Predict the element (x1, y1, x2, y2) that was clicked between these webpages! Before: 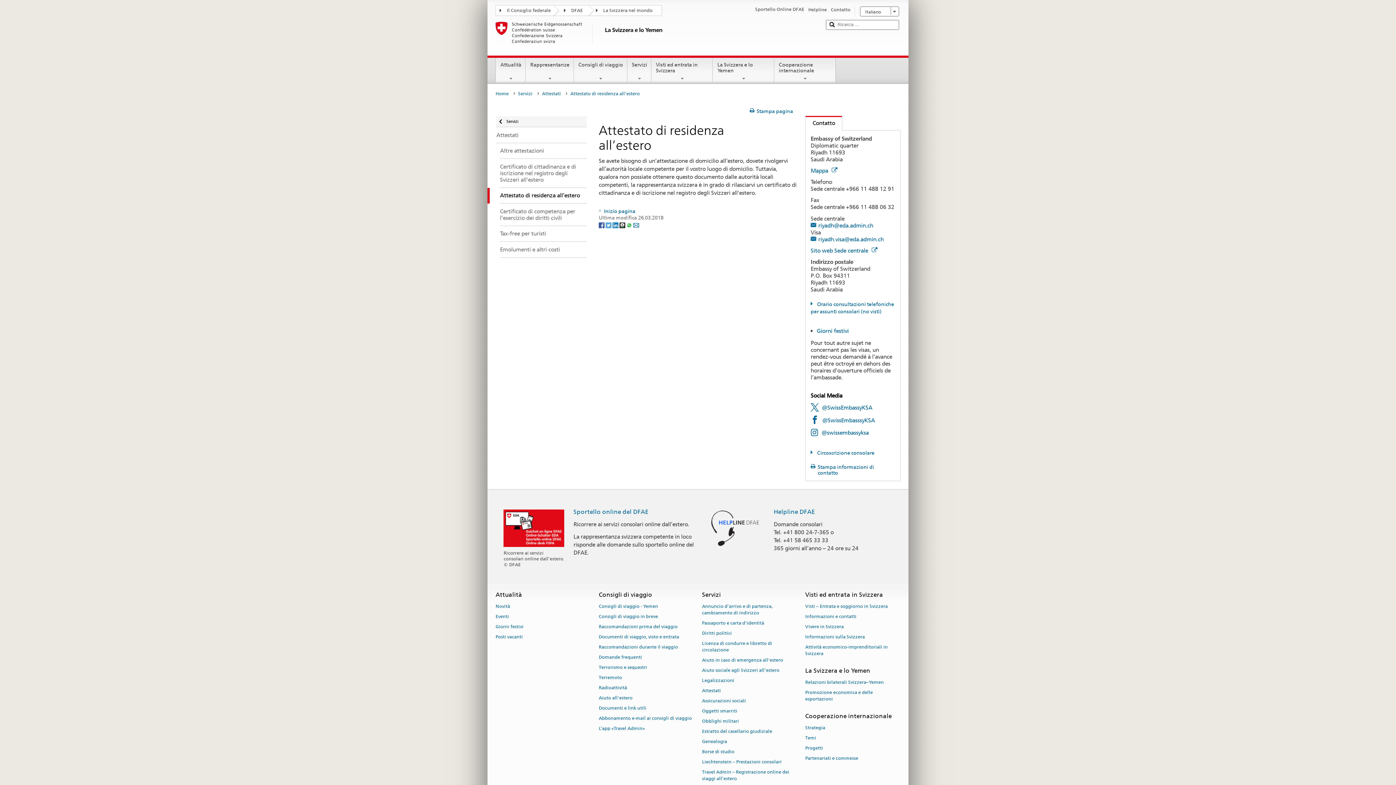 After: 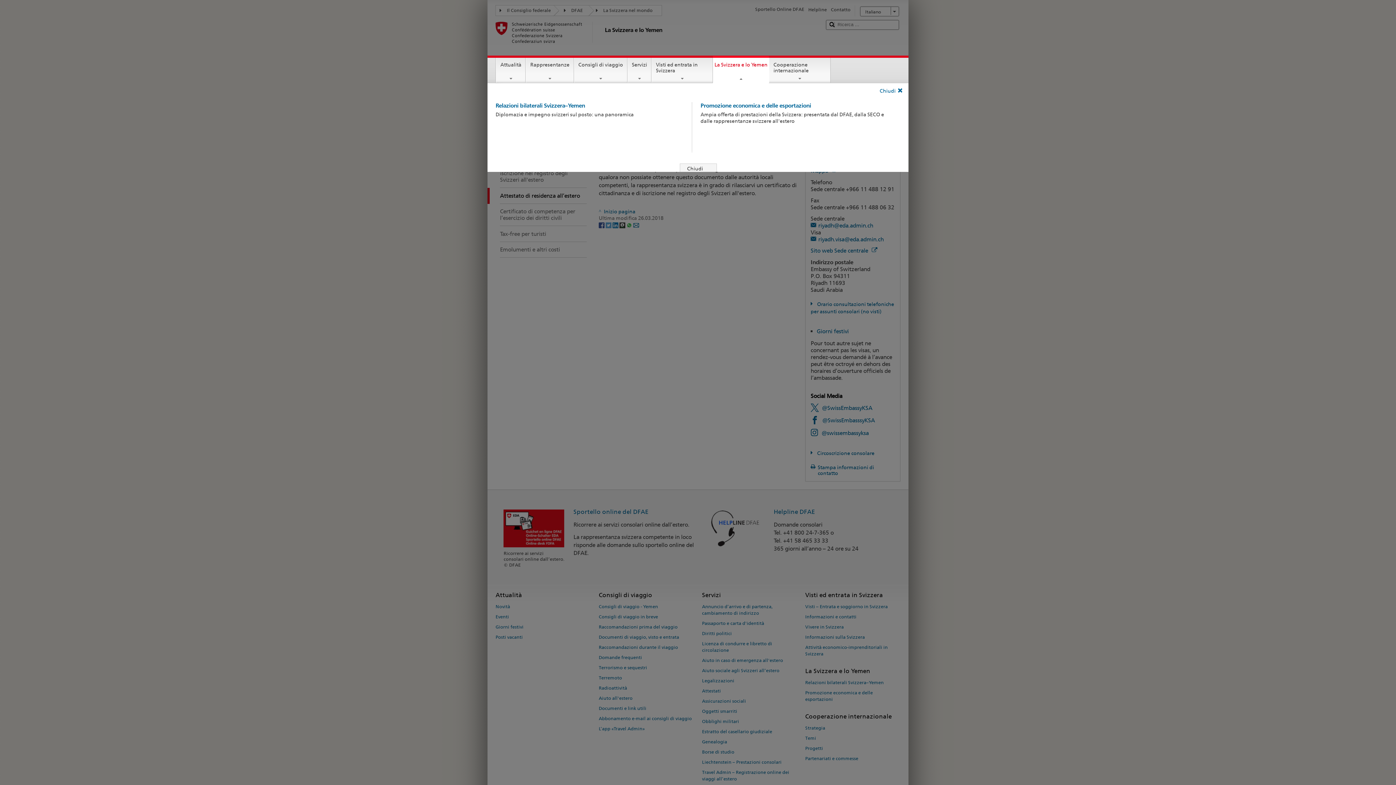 Action: bbox: (713, 57, 774, 81) label: La Svizzera e lo Yemen